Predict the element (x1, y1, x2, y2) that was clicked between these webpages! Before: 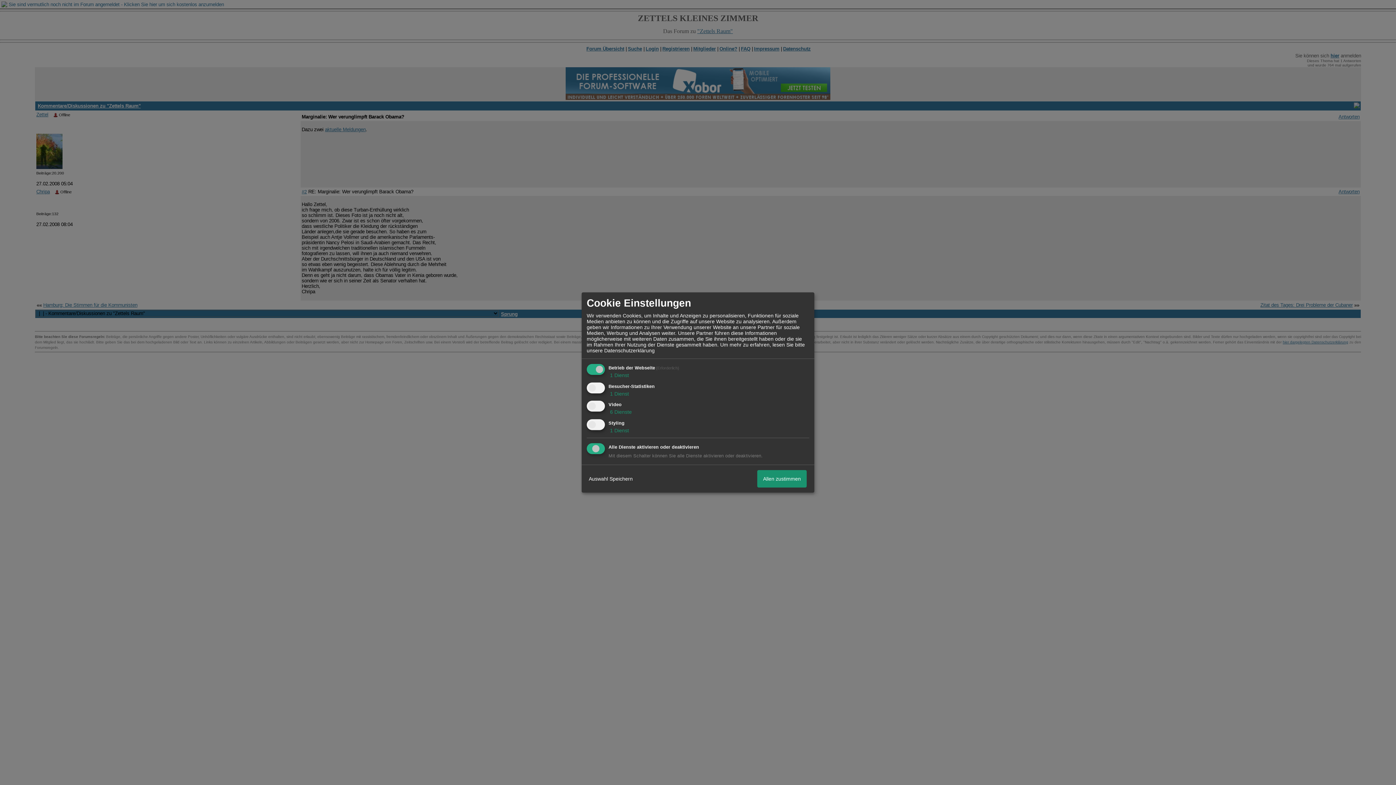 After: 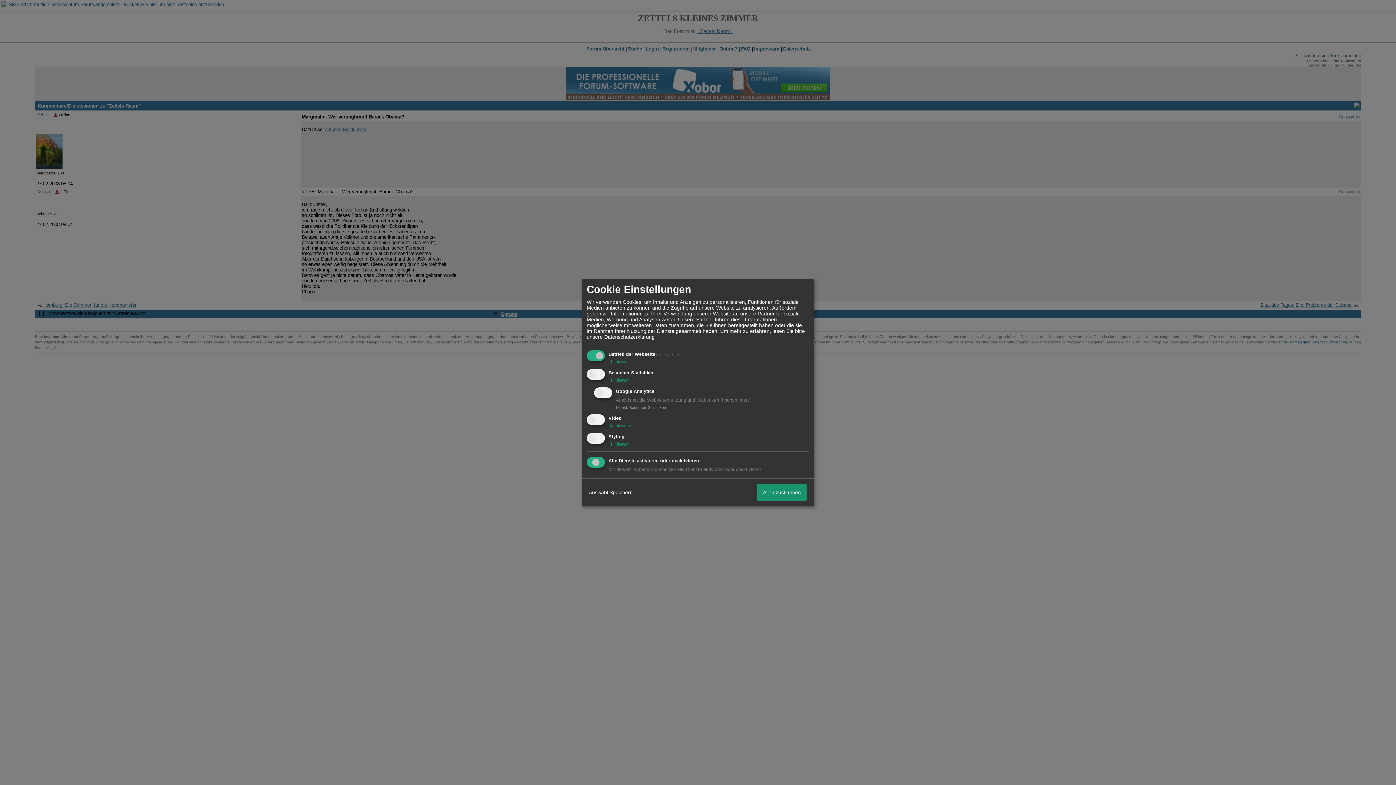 Action: bbox: (608, 390, 629, 396) label:  1 Dienst